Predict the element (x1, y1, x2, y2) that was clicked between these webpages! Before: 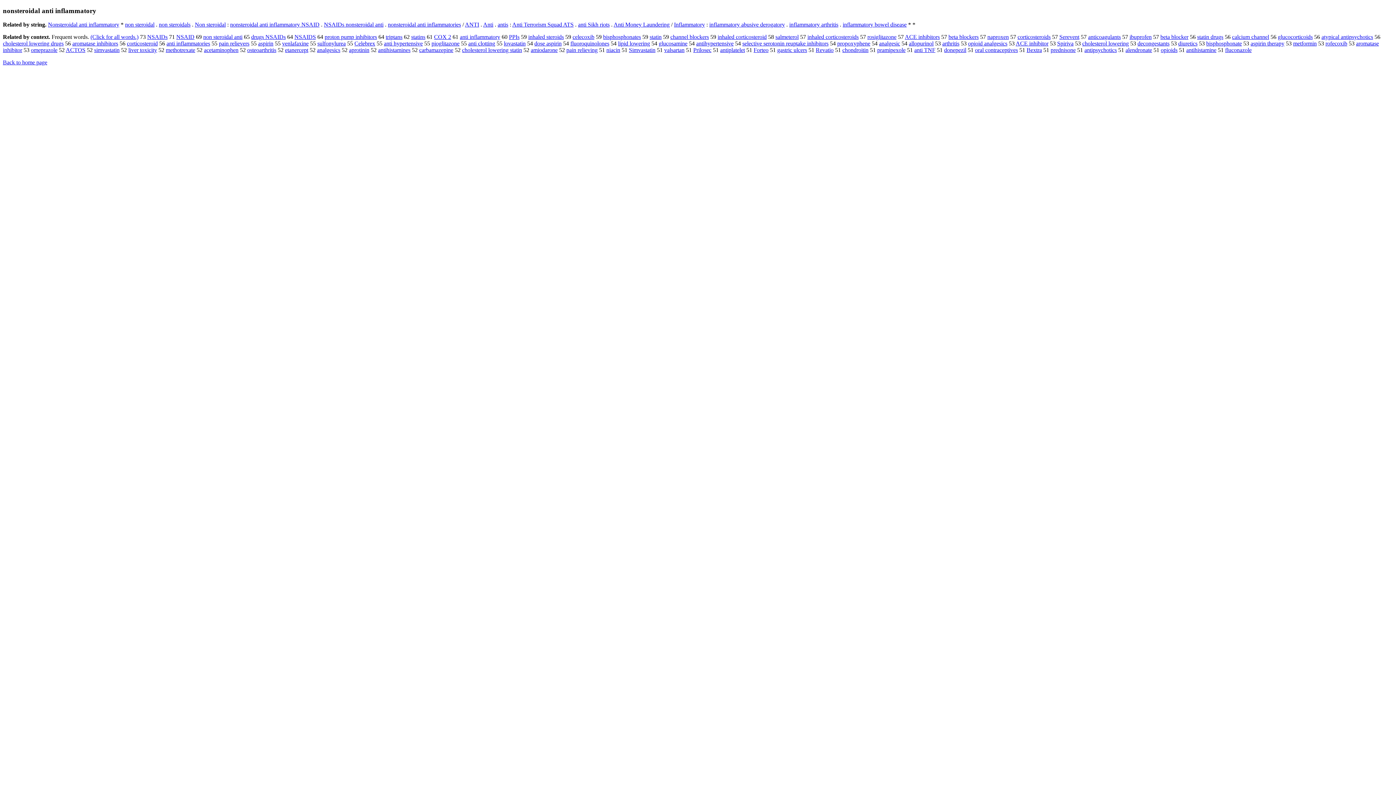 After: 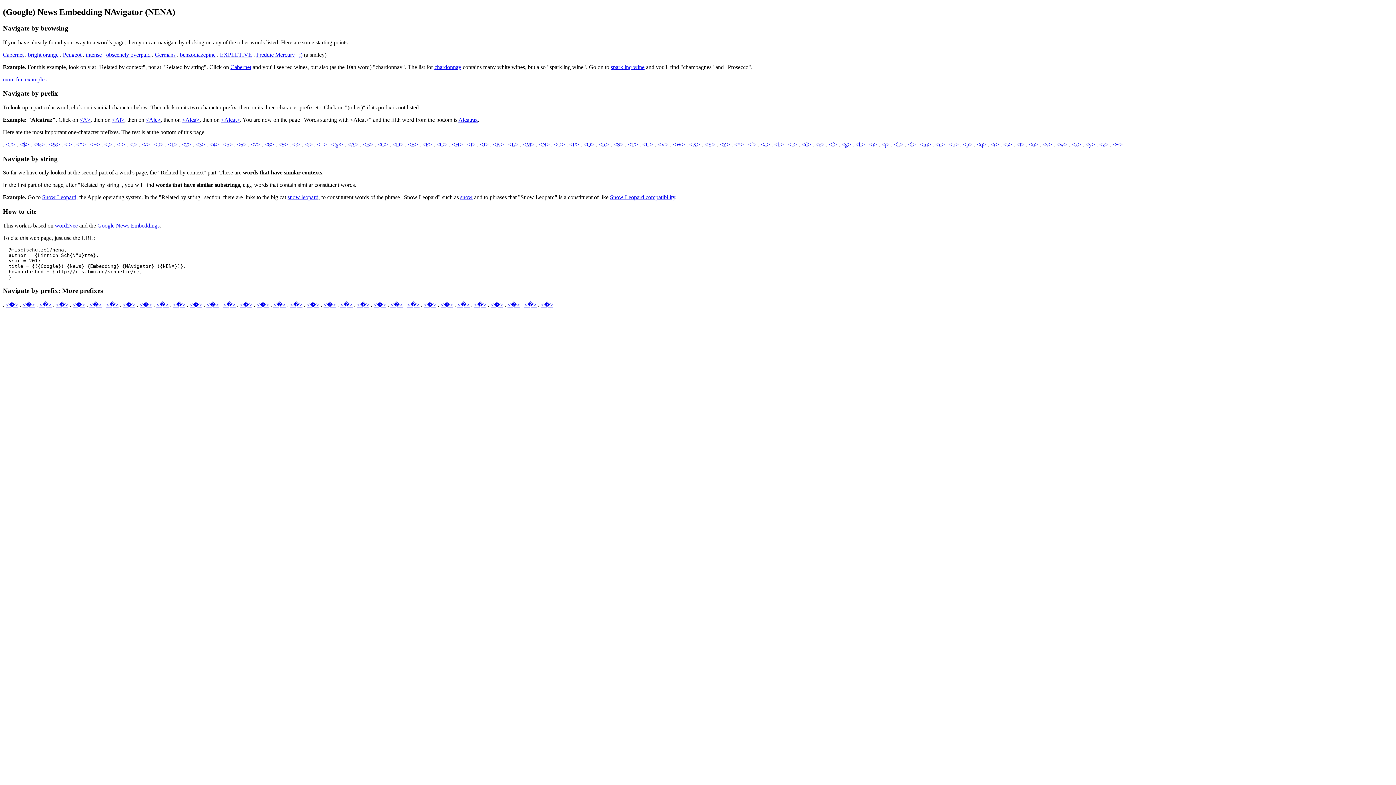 Action: bbox: (2, 59, 47, 65) label: Back to home page